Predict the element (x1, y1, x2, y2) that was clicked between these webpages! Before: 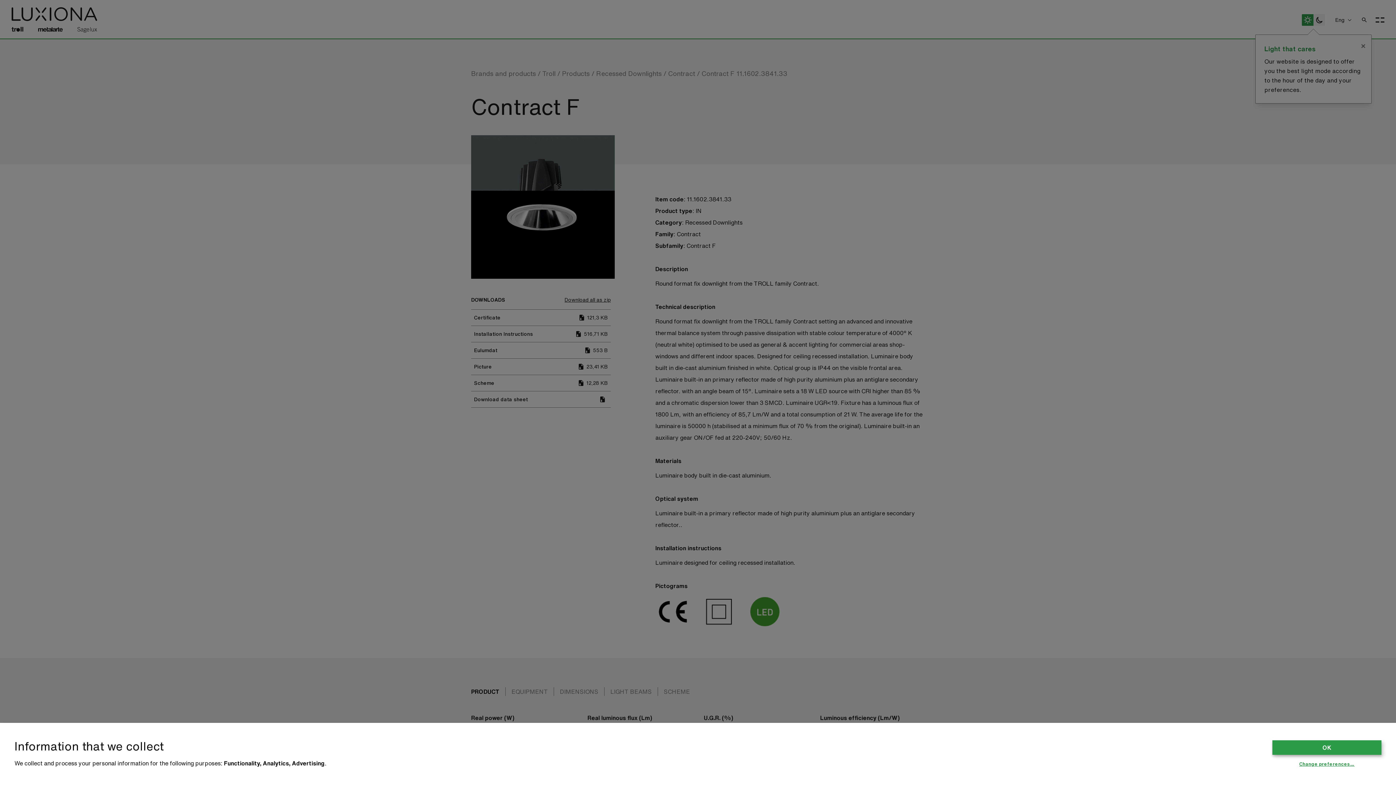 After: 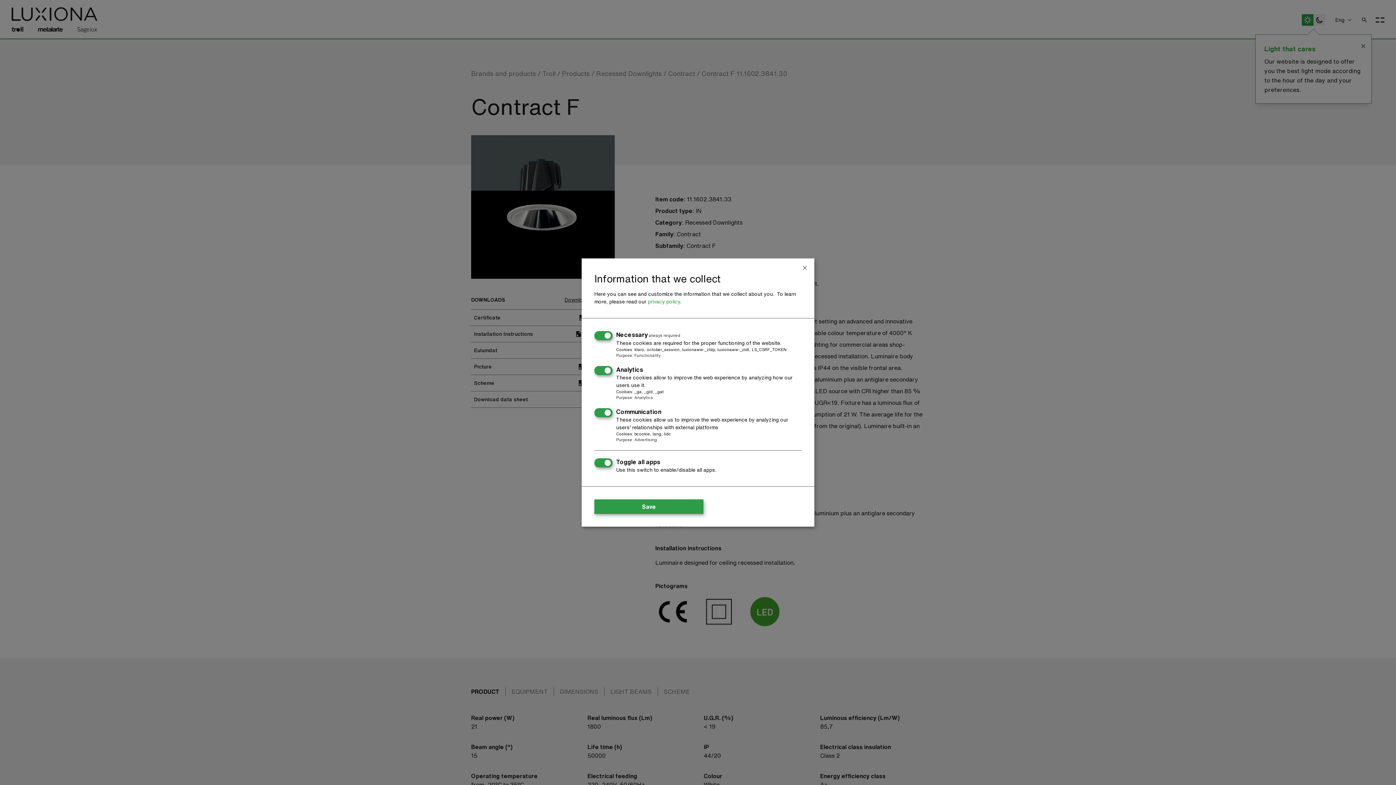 Action: label: Change preferences… bbox: (1299, 761, 1354, 767)